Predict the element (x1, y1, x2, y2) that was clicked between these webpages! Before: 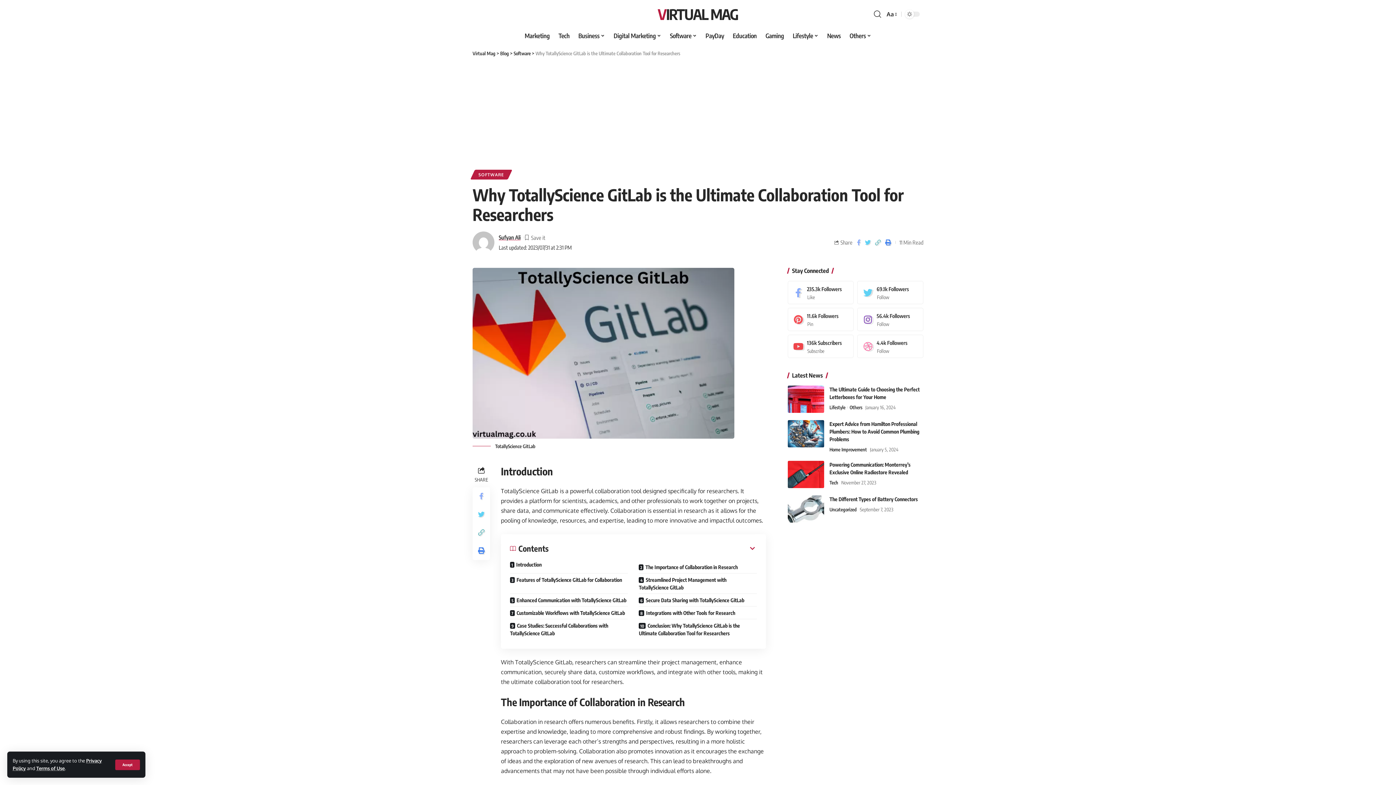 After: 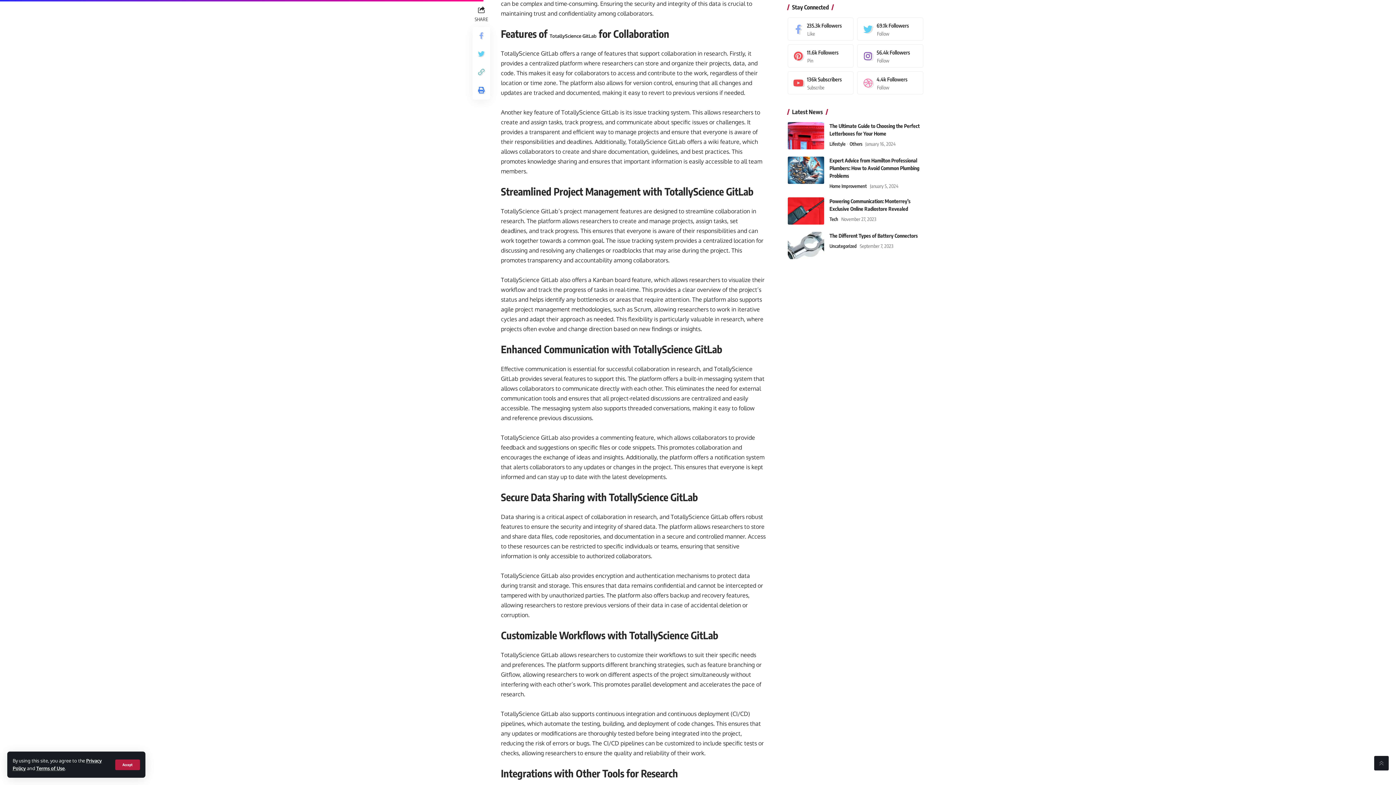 Action: bbox: (504, 573, 633, 594) label: Features of TotallyScience GitLab for Collaboration